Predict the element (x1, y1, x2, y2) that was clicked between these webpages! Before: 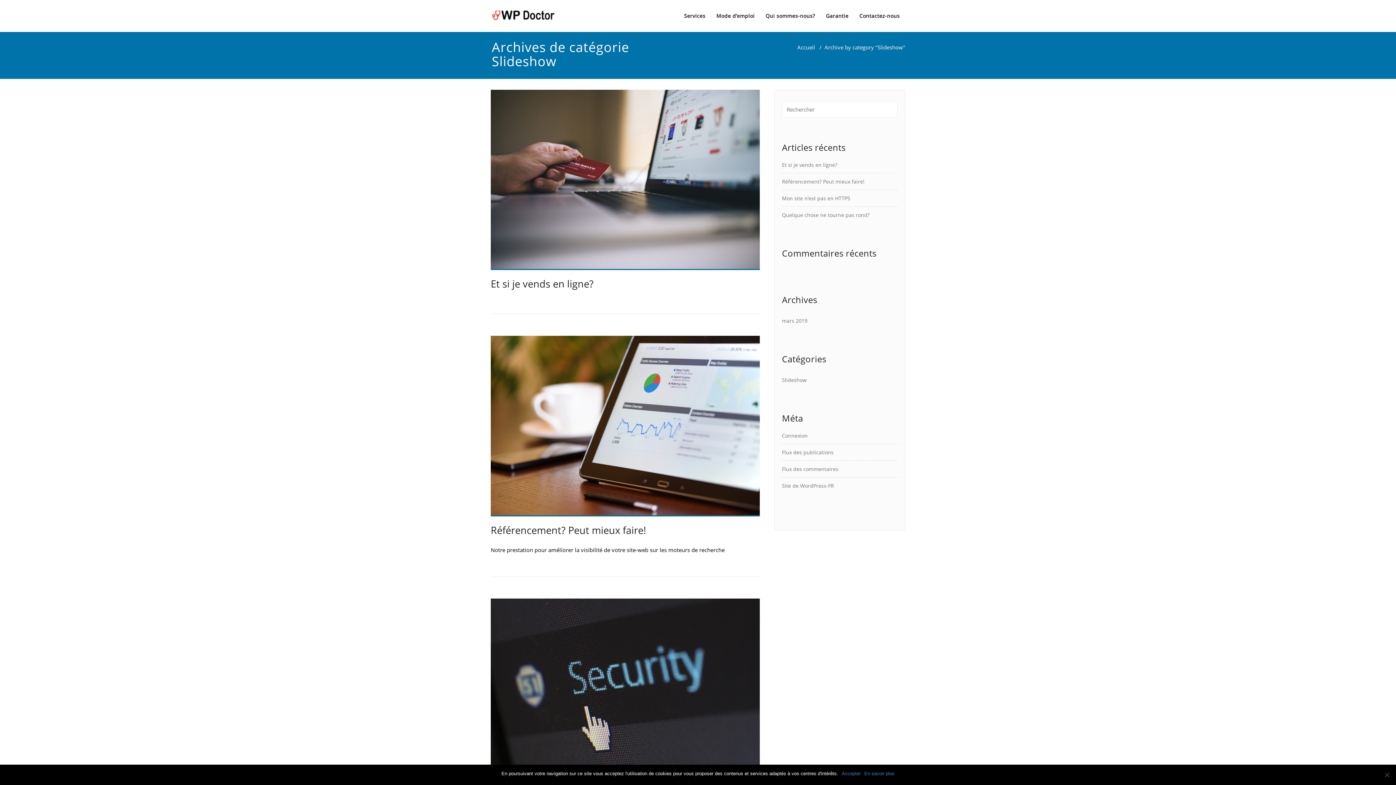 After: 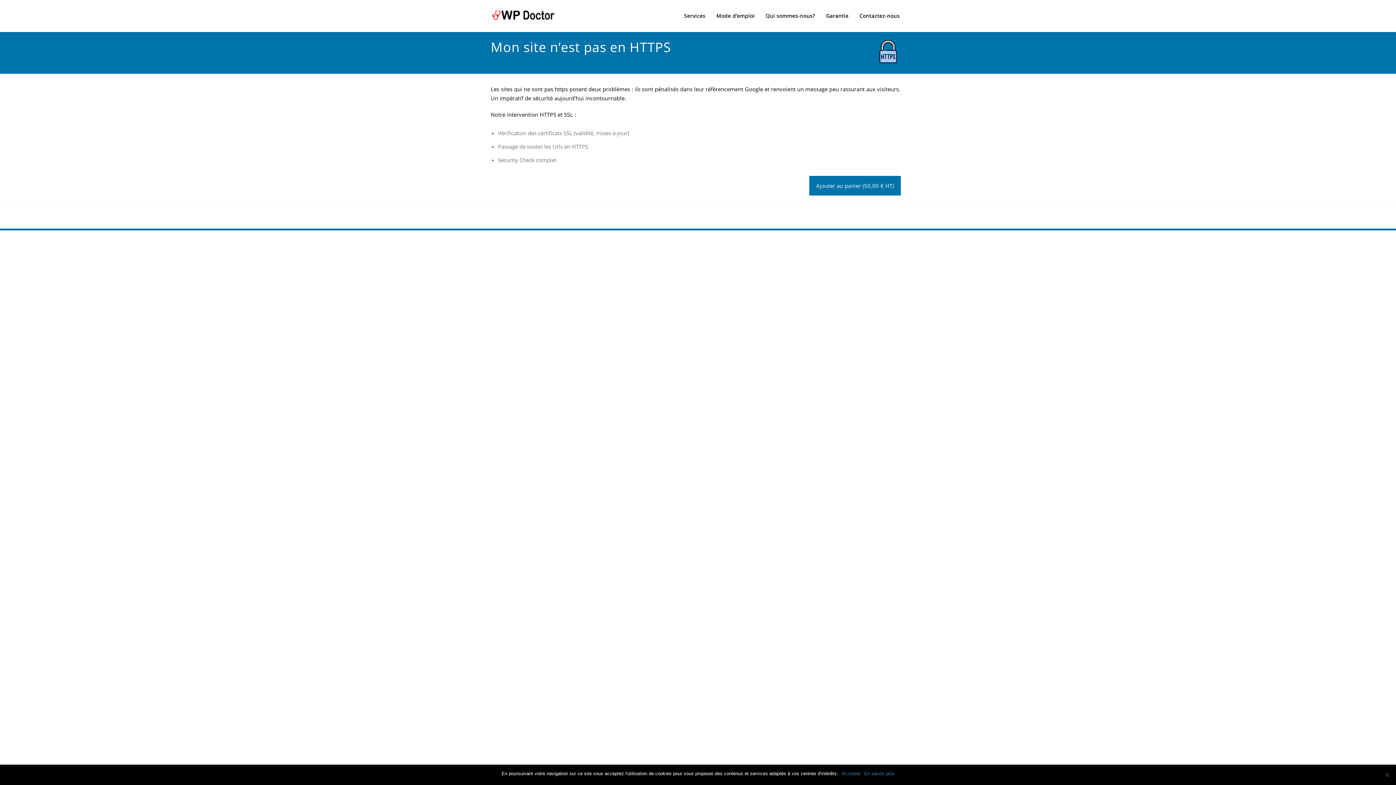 Action: label: Mon site n’est pas en HTTPS bbox: (782, 194, 850, 201)